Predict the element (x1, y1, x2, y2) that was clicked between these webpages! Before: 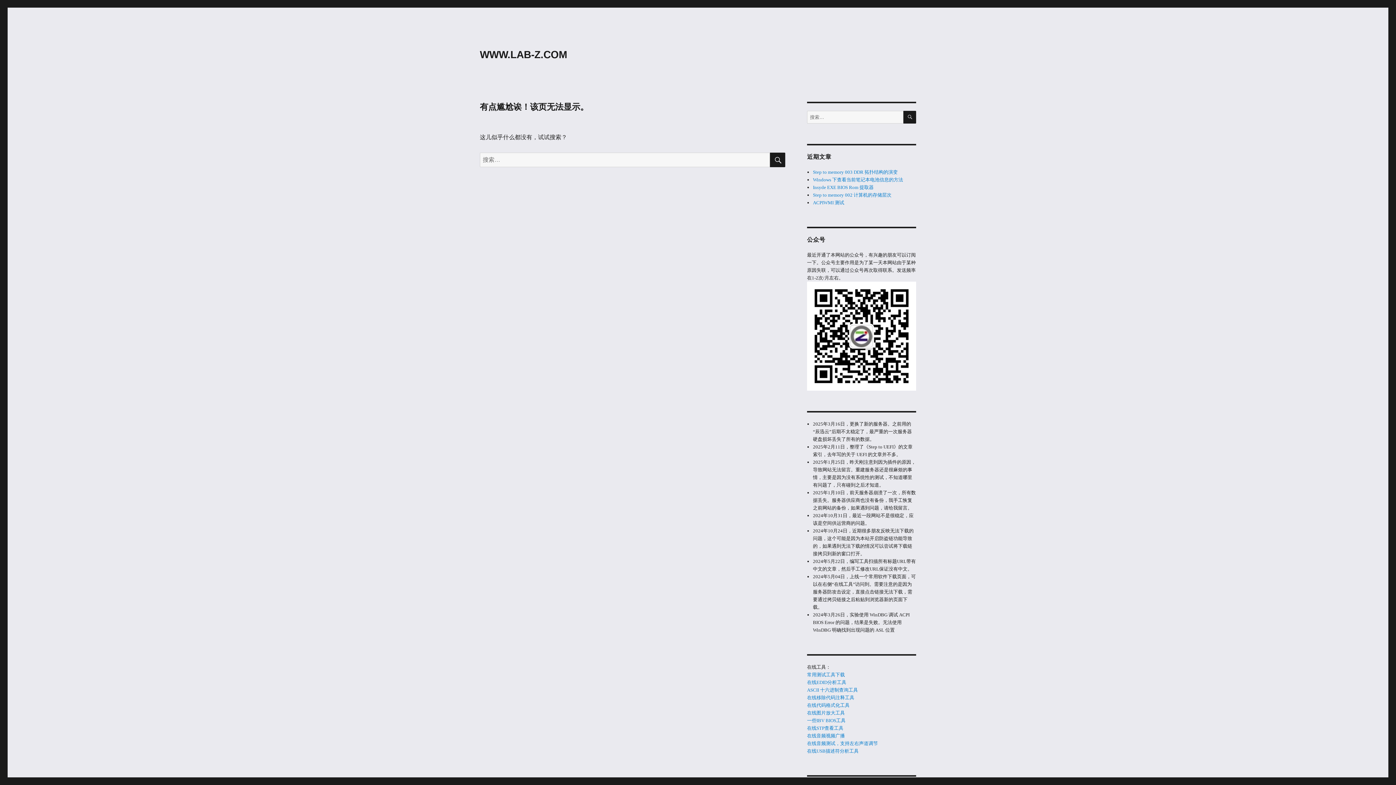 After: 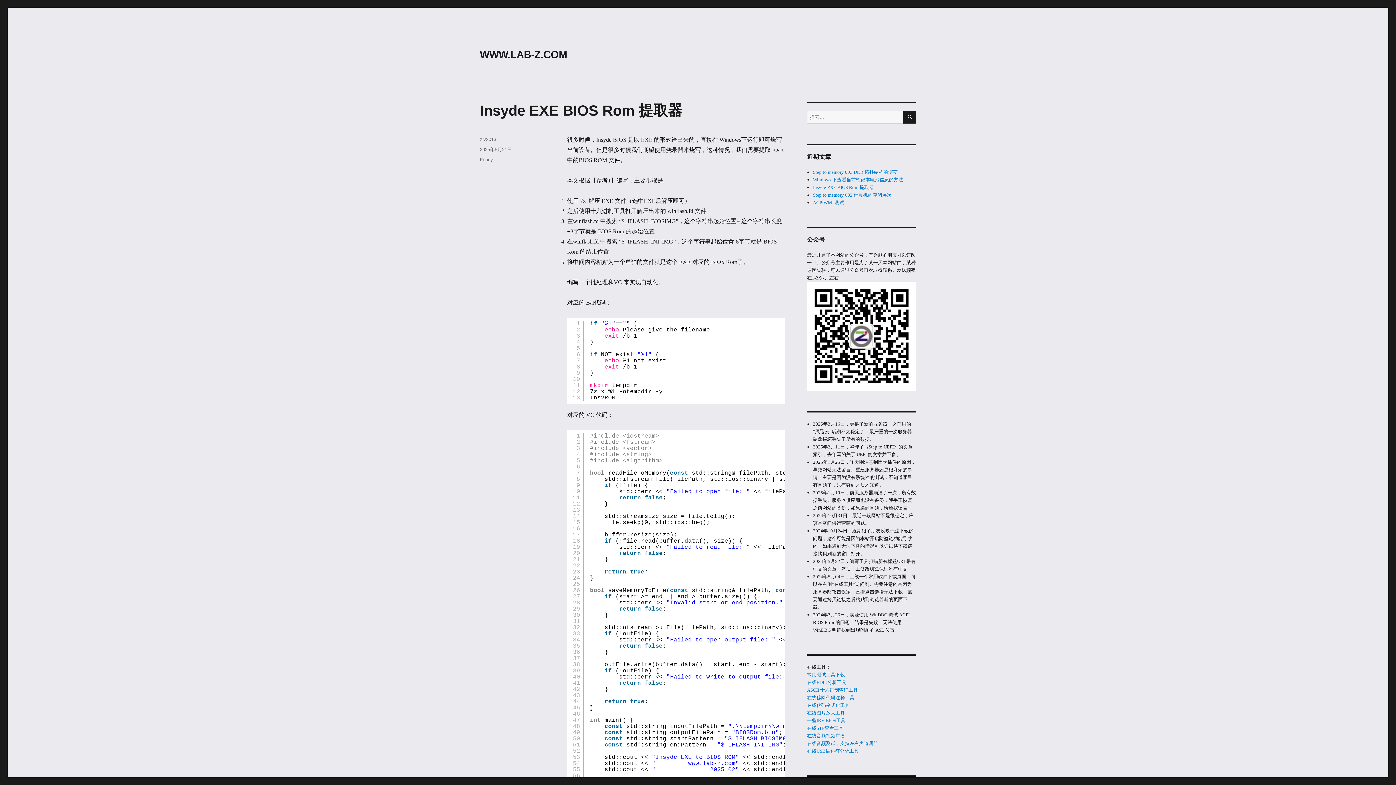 Action: label: Insyde EXE BIOS Rom 提取器 bbox: (813, 184, 873, 190)